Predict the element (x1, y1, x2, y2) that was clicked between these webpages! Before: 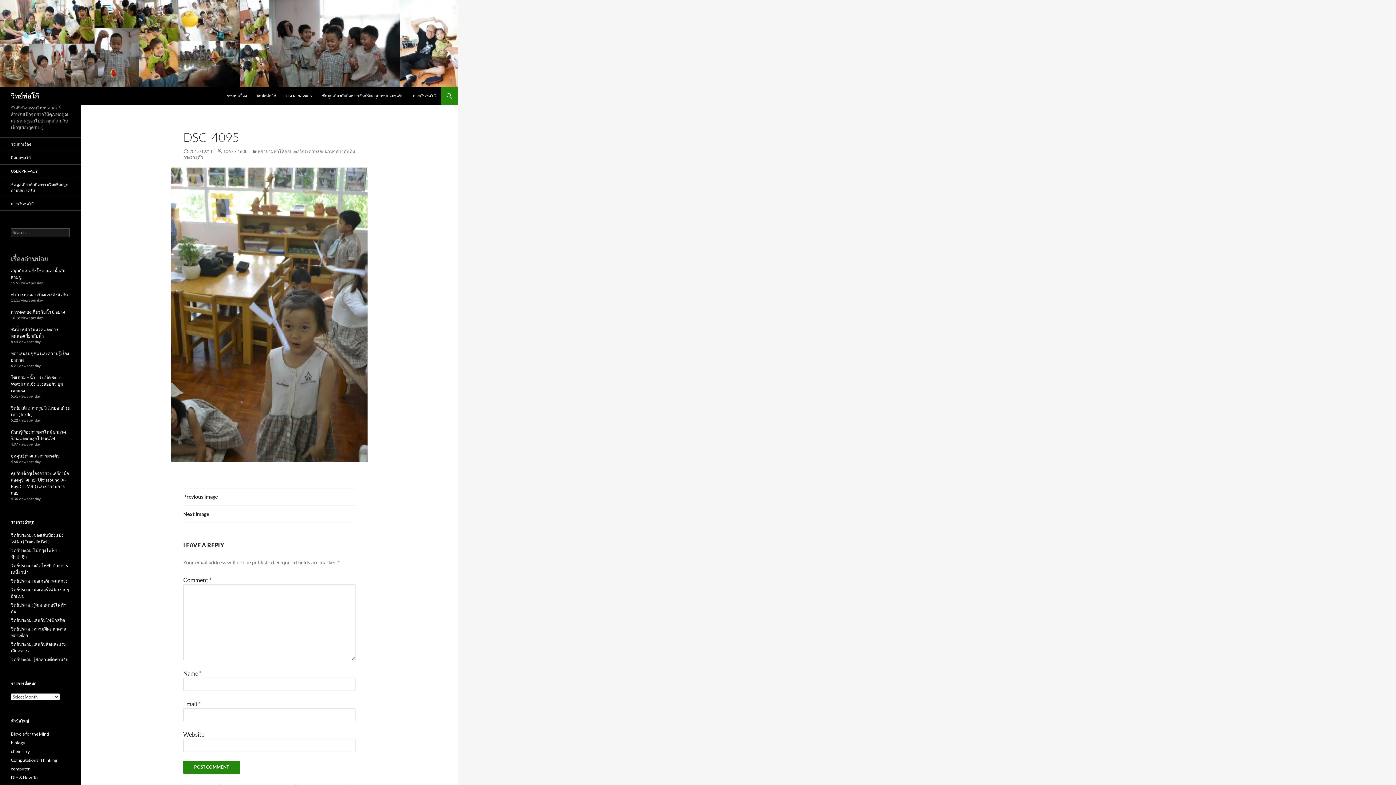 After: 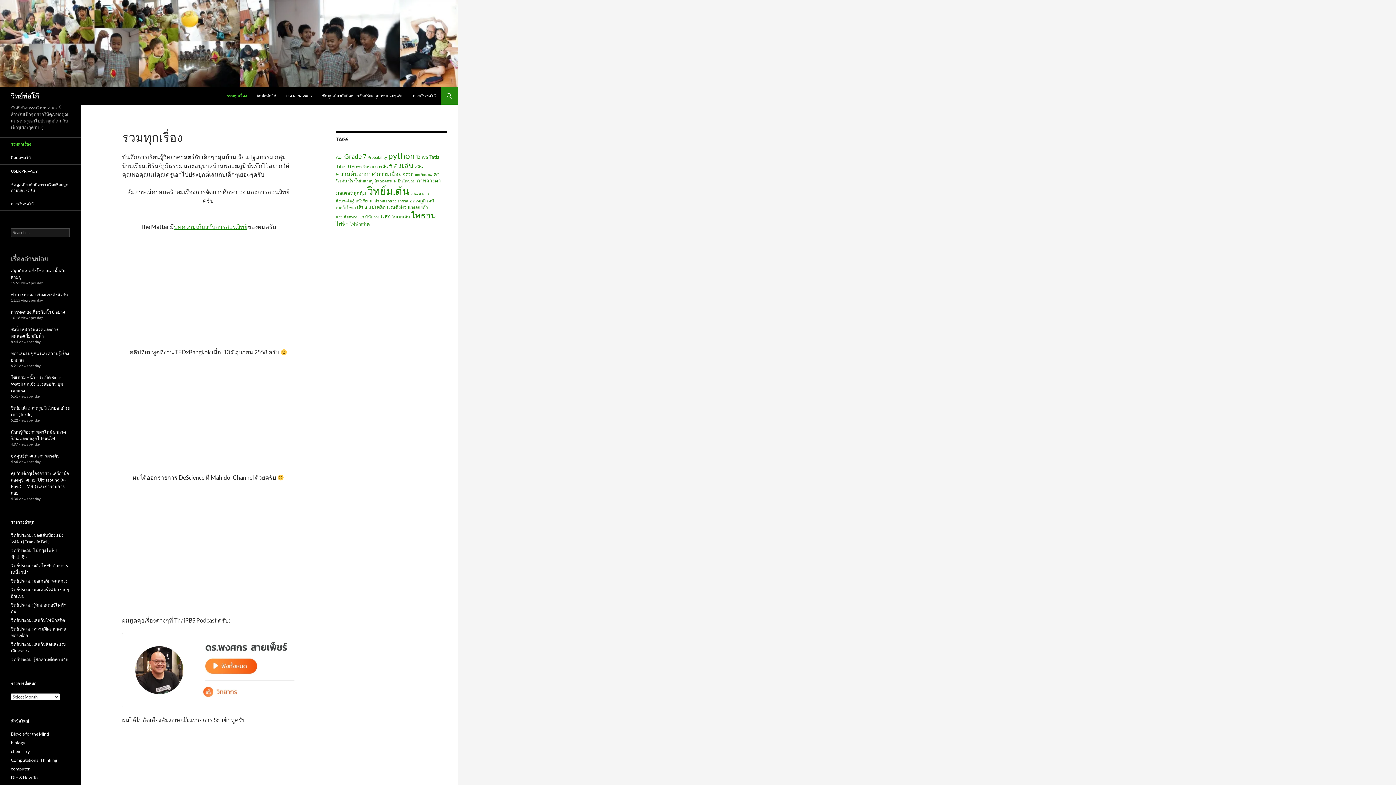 Action: bbox: (0, 137, 80, 150) label: รวมทุกเรื่อง